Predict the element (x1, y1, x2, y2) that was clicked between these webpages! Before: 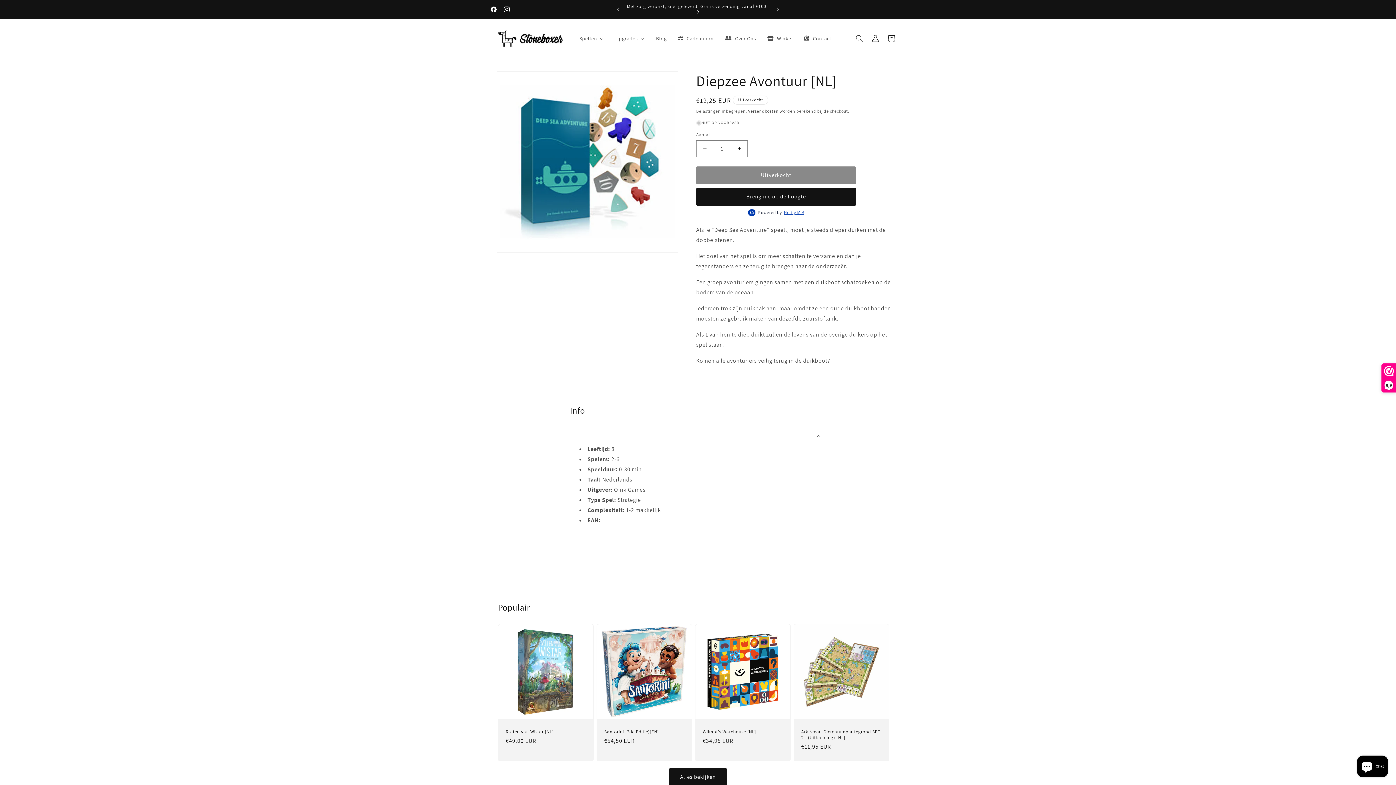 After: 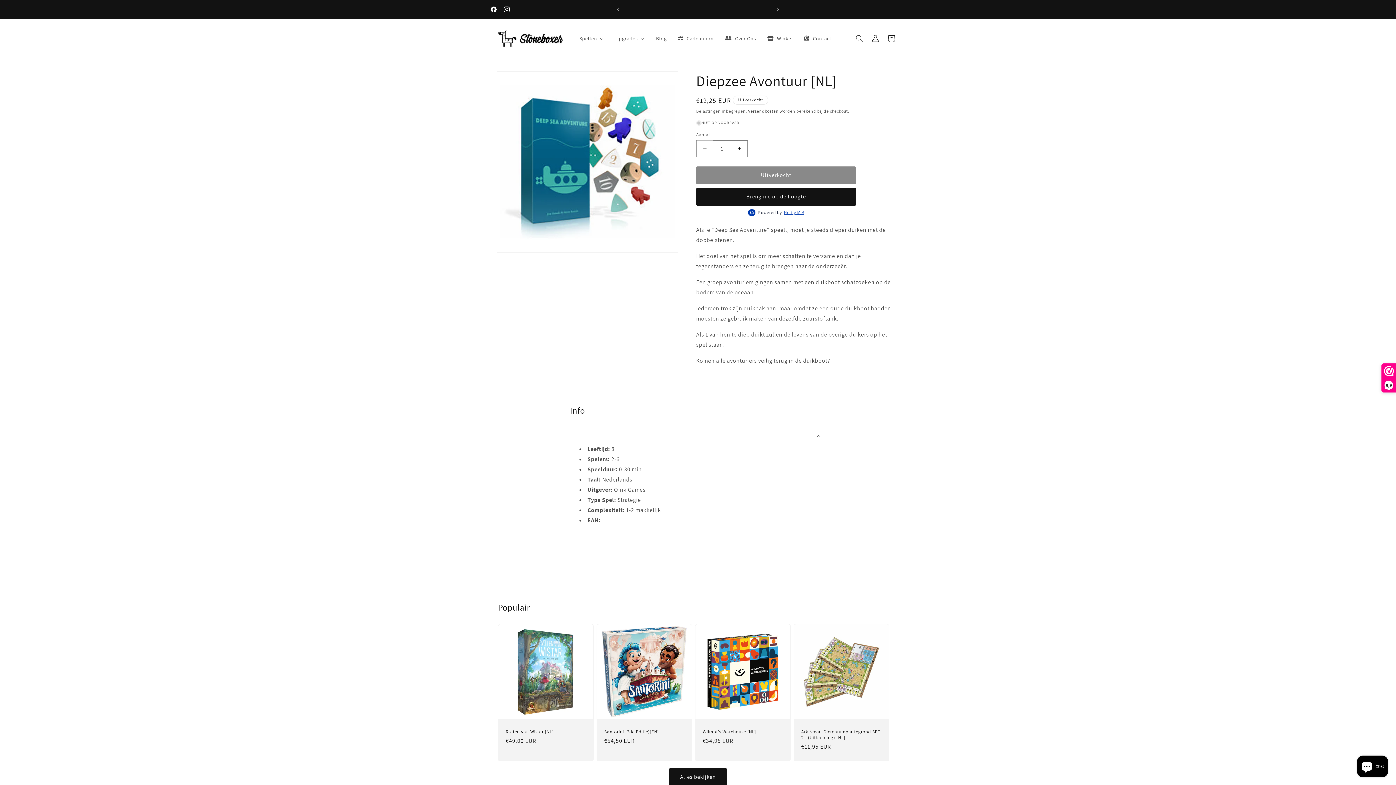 Action: label: Aantal verlagen voor Diepzee Avontuur [NL] bbox: (696, 140, 713, 157)